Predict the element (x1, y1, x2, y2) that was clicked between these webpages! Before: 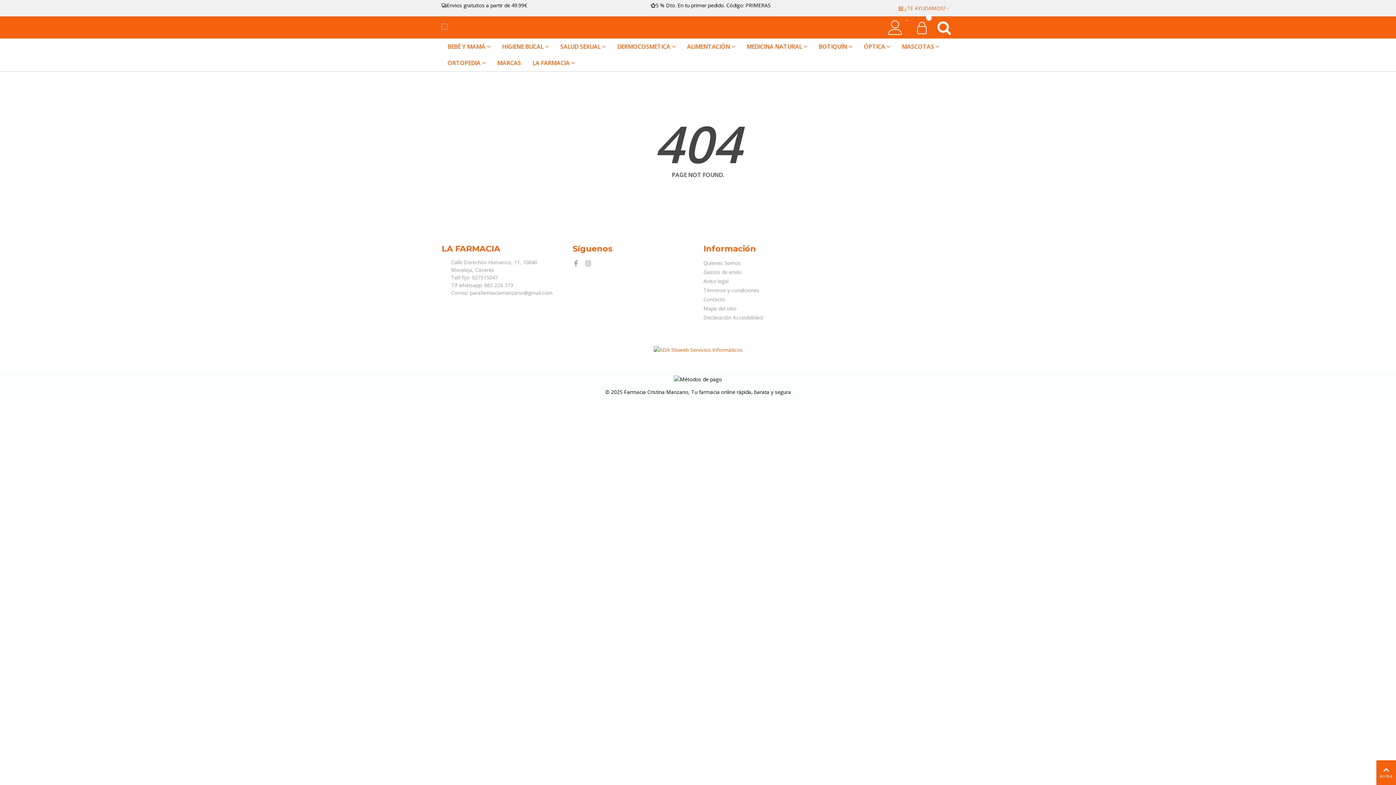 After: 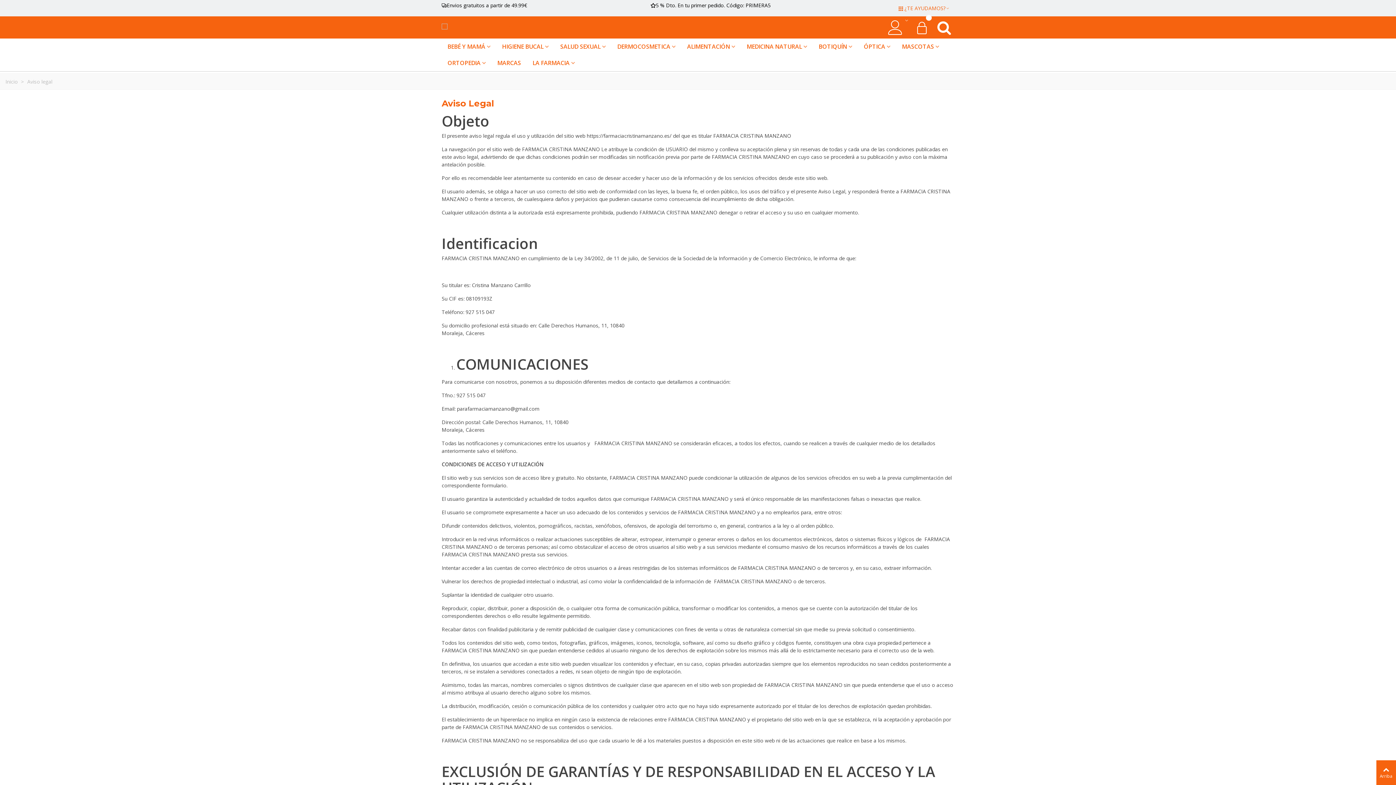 Action: label: Aviso legal bbox: (703, 276, 823, 285)